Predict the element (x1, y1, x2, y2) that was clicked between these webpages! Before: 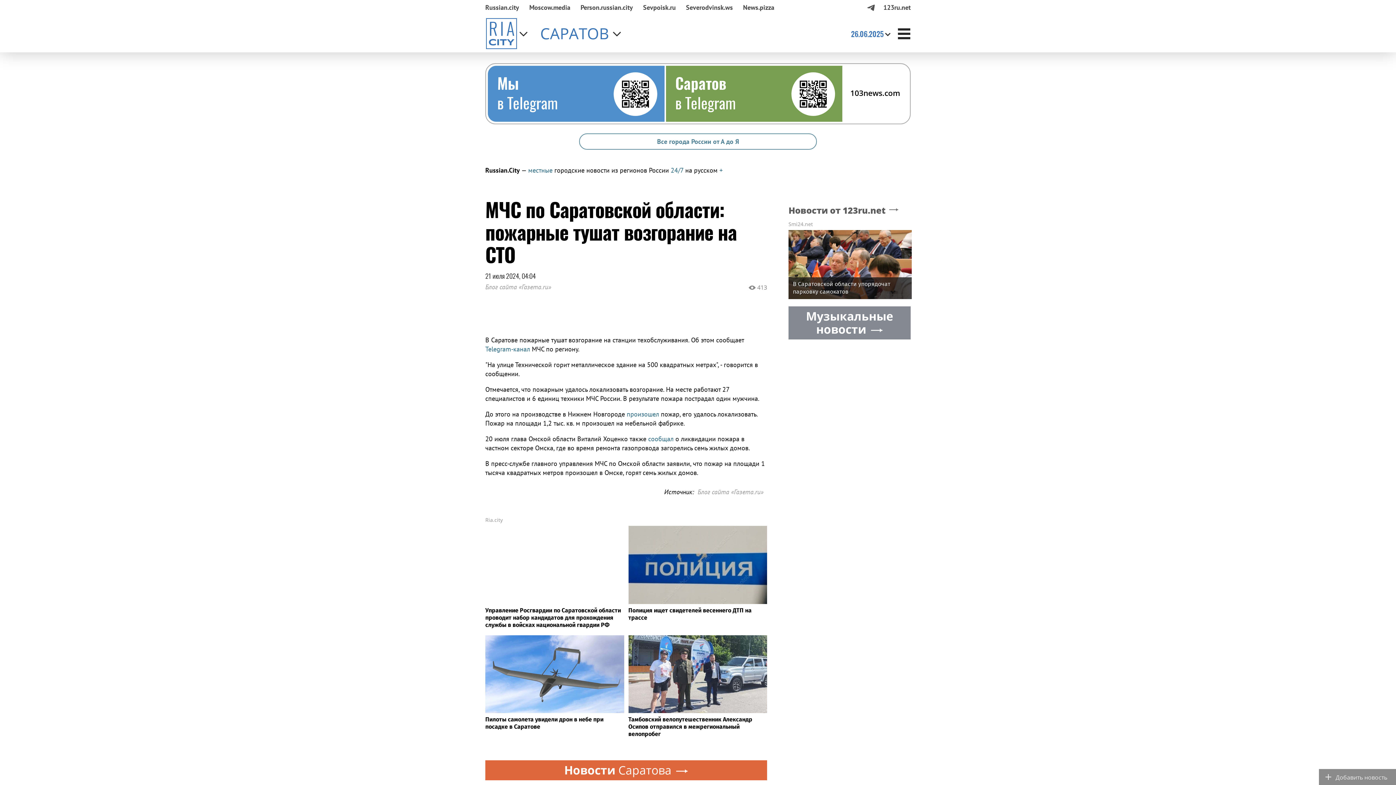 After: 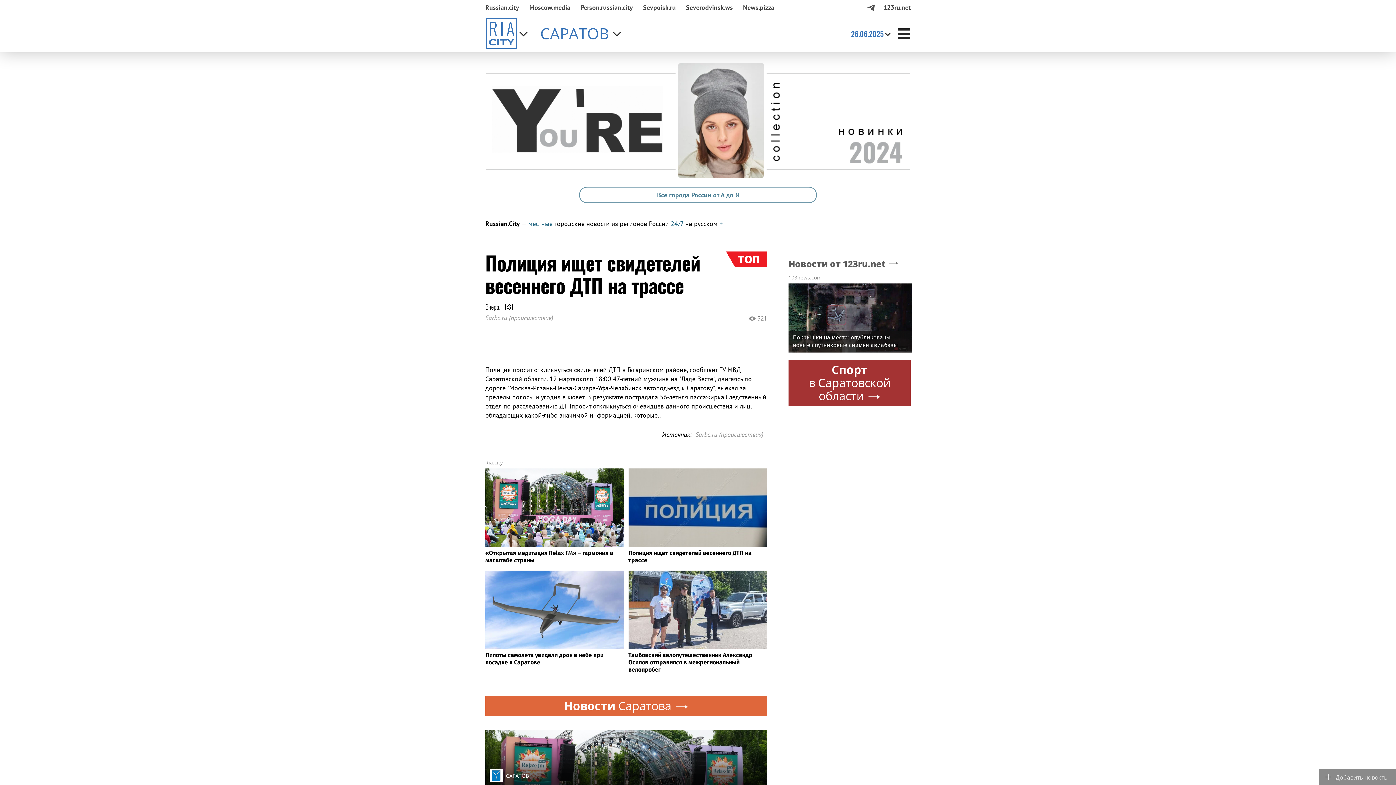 Action: bbox: (628, 526, 767, 621) label: Полиция ищет свидетелей весеннего ДТП на трассе